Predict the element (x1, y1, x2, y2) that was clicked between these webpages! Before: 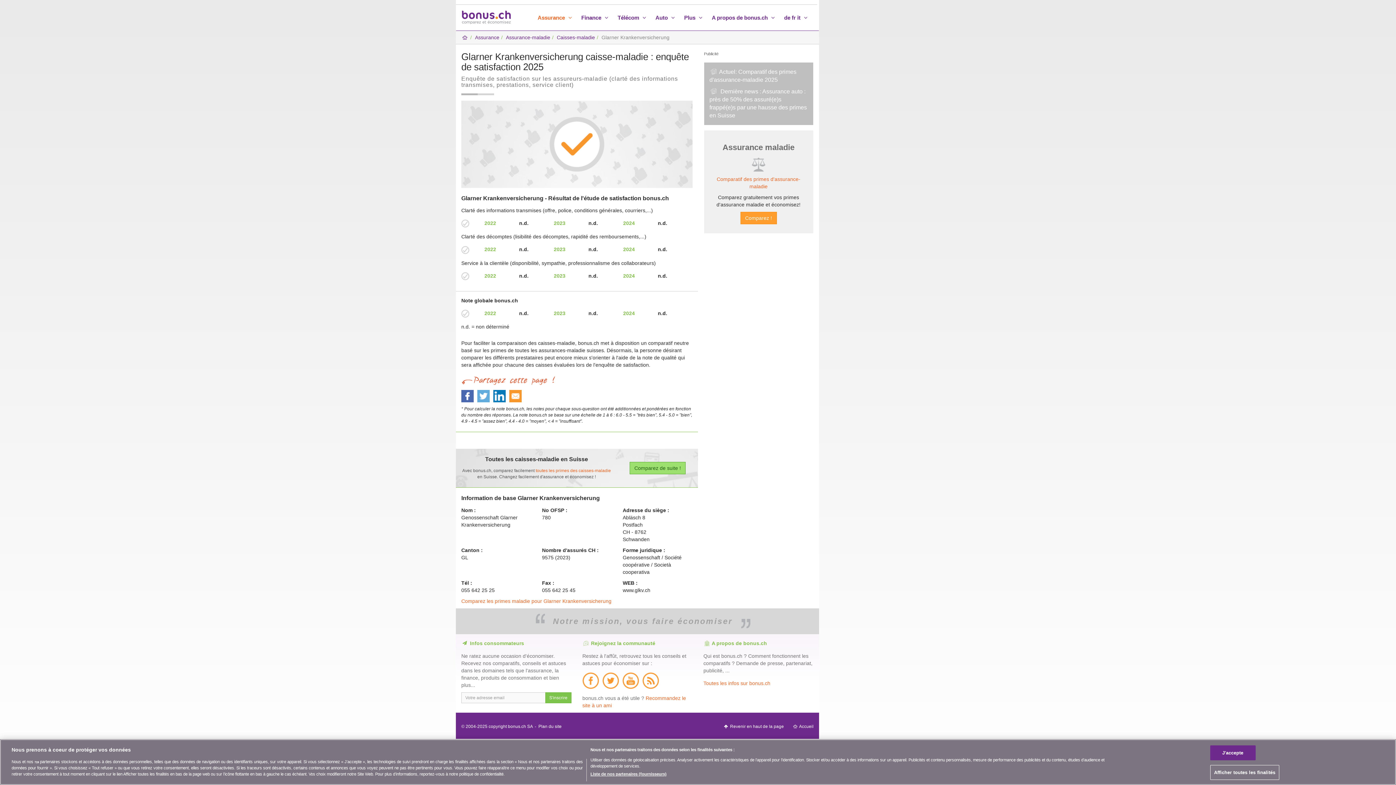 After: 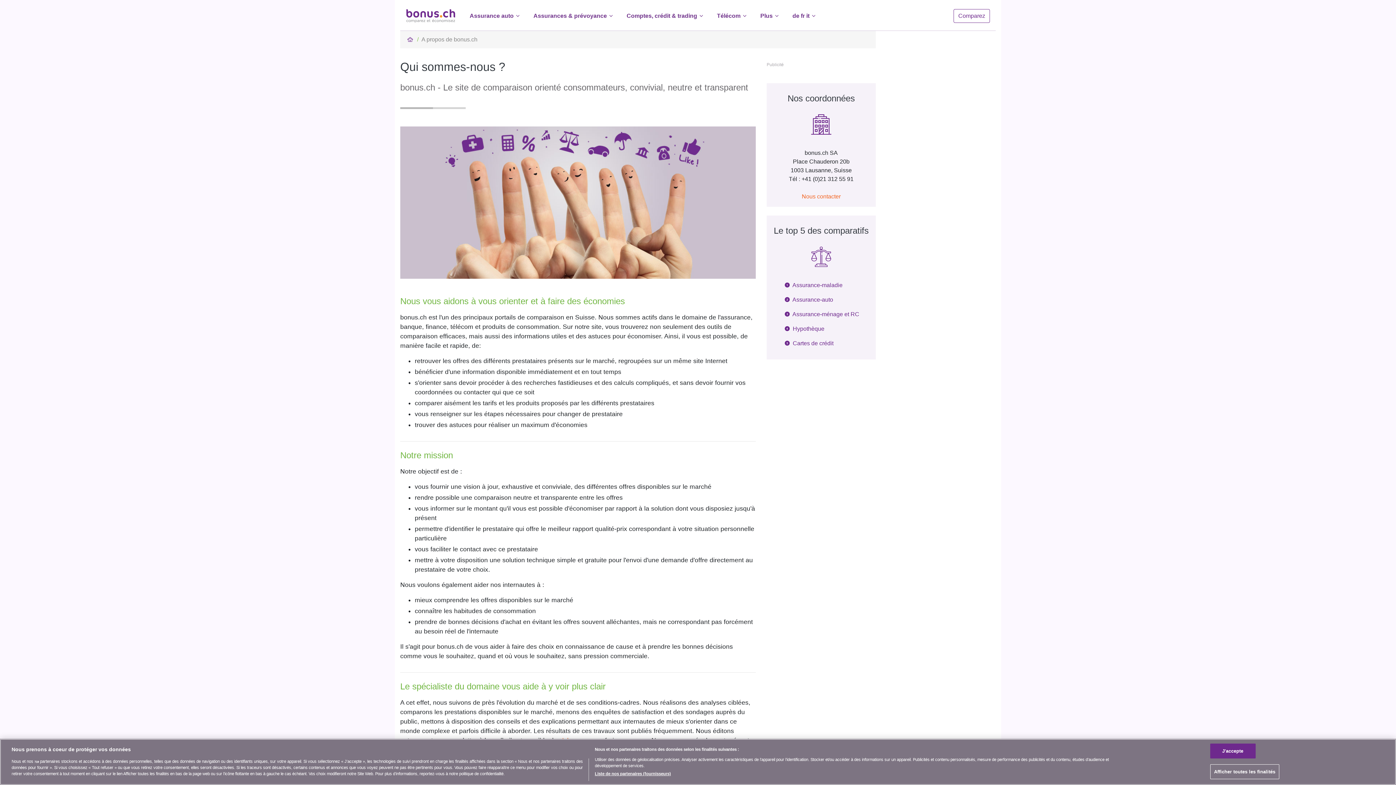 Action: label: Toutes les infos sur bonus.ch bbox: (703, 680, 770, 686)